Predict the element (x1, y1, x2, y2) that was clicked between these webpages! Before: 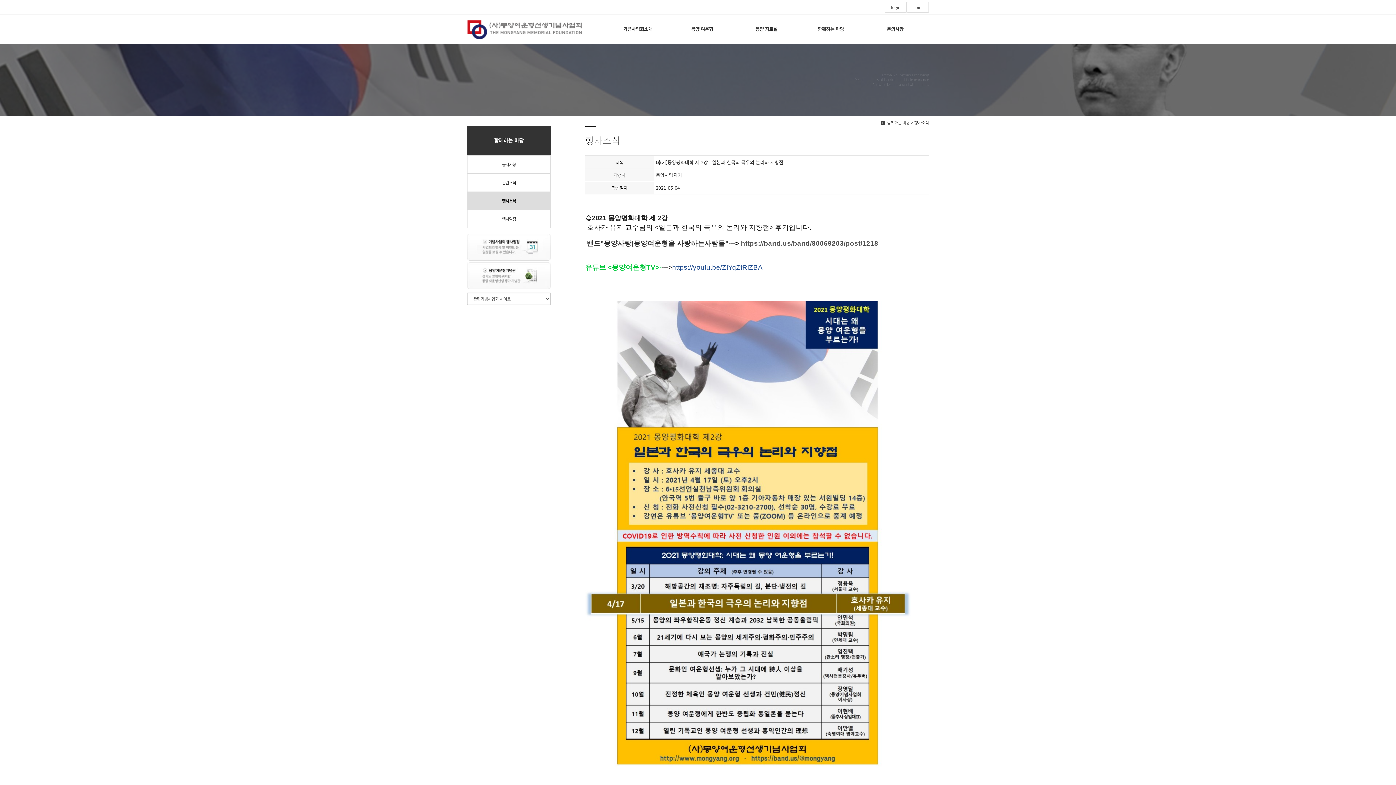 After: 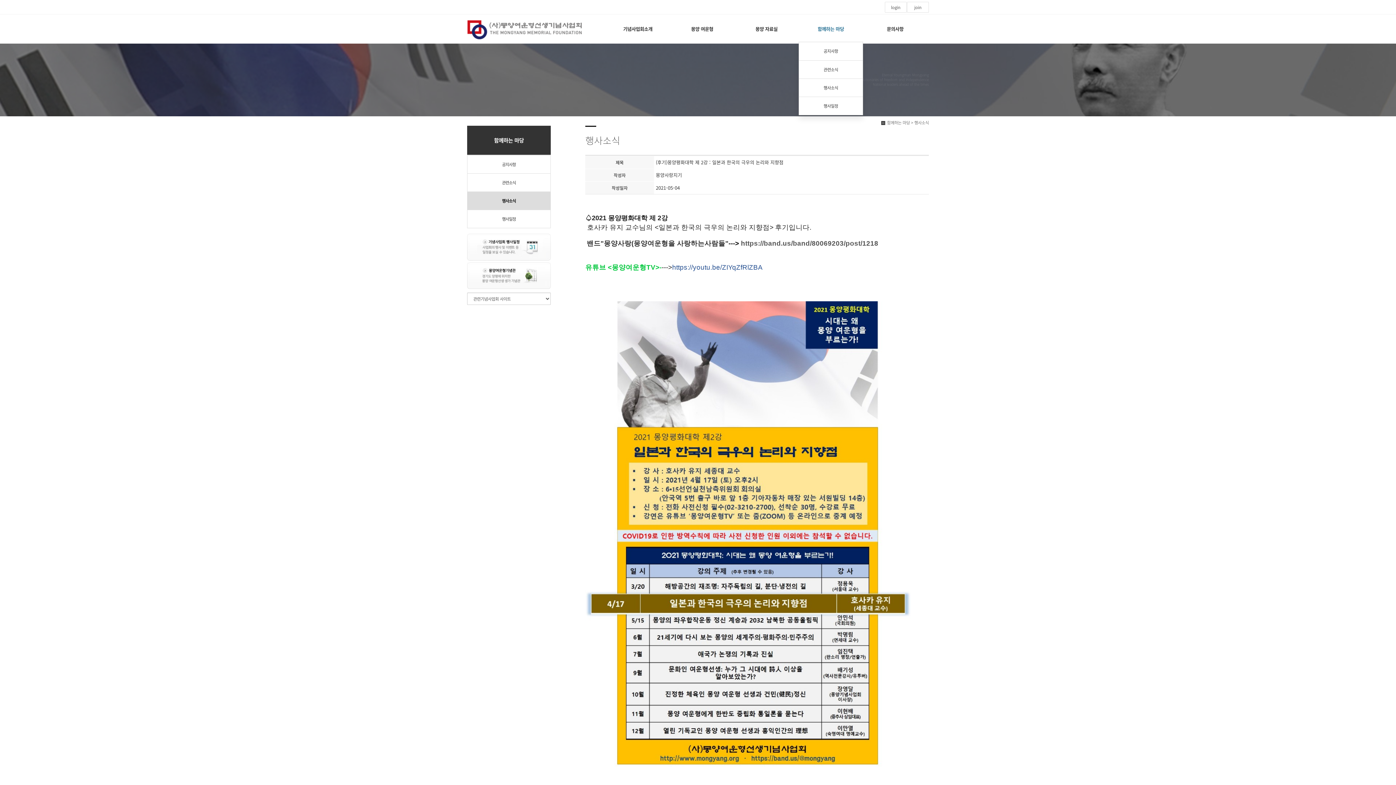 Action: label: 함께하는 마당 bbox: (798, 16, 863, 41)